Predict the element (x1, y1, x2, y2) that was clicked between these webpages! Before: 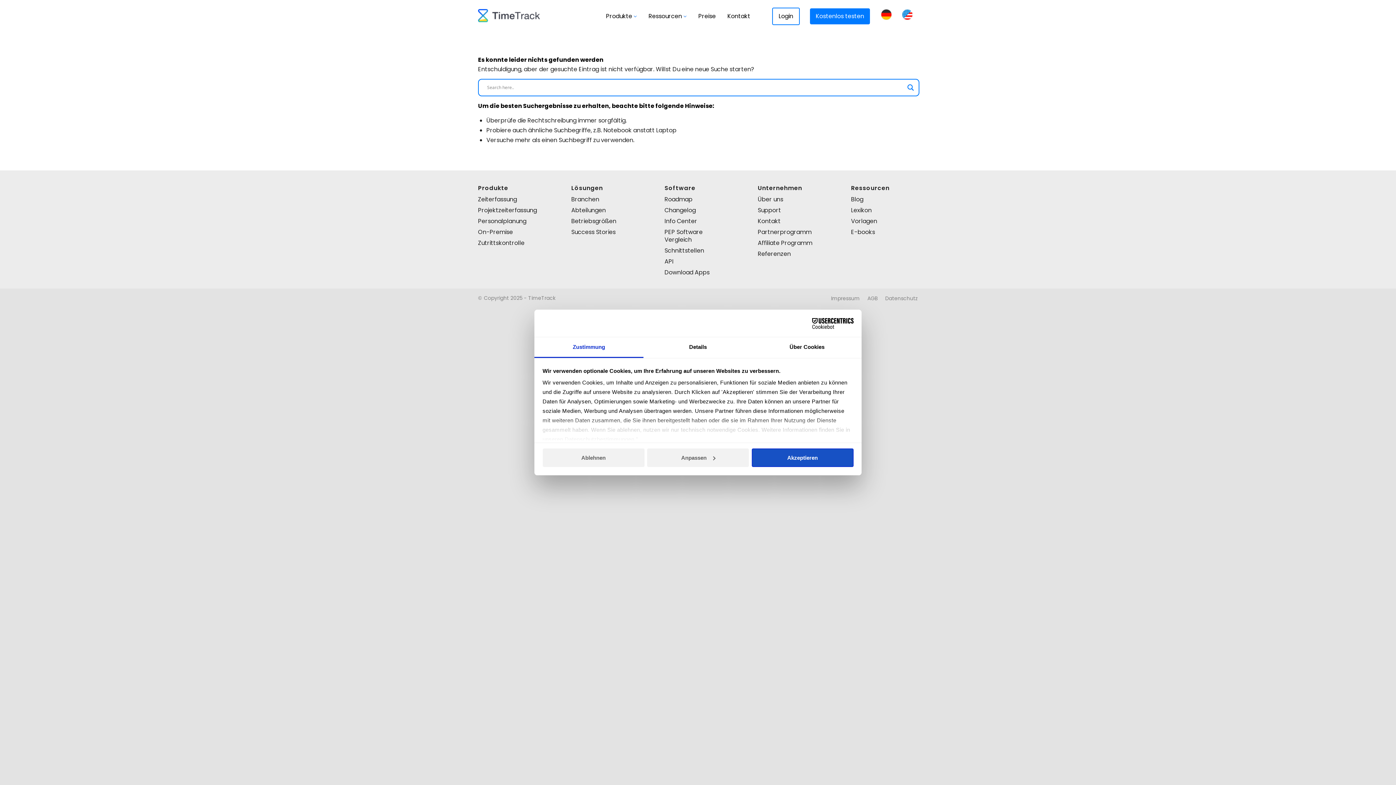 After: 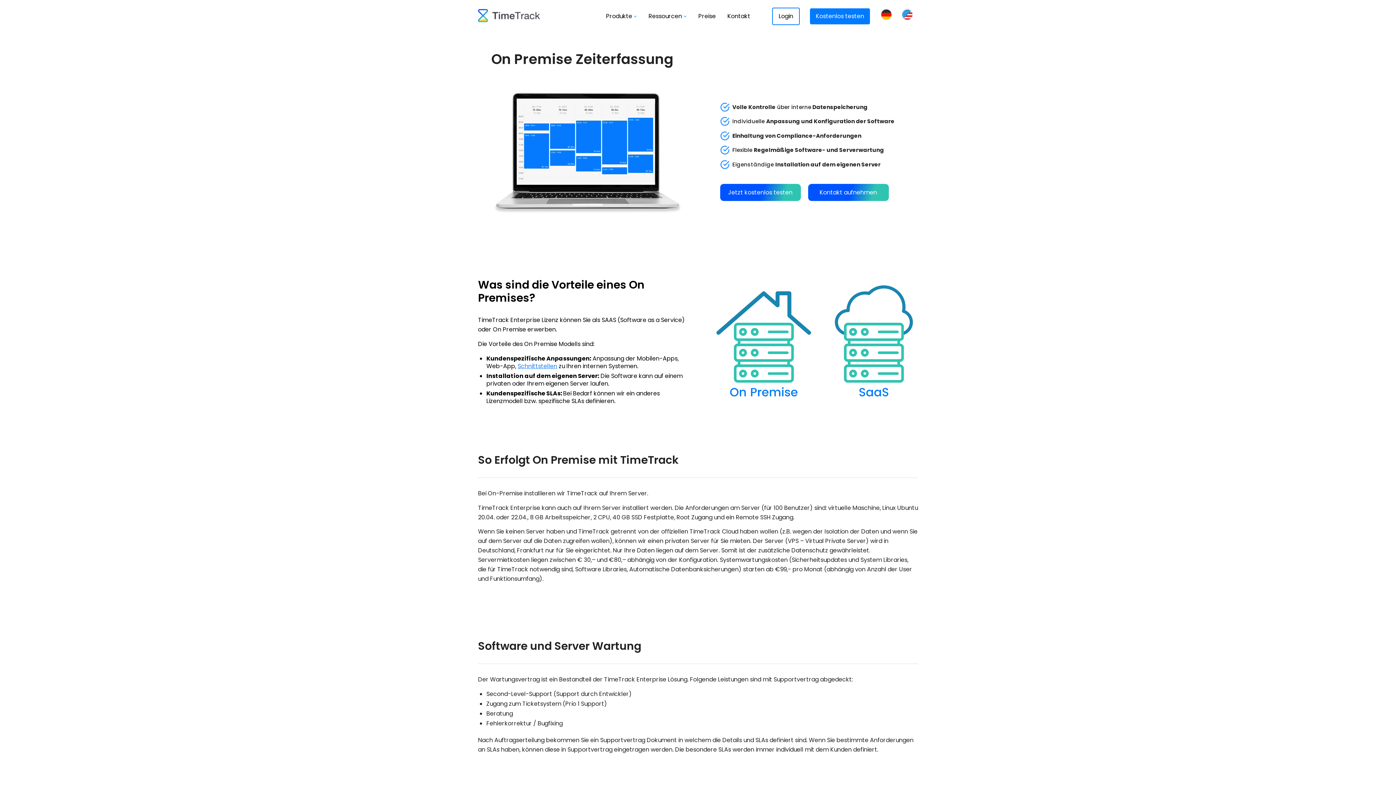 Action: bbox: (478, 226, 545, 237) label: On-Premise